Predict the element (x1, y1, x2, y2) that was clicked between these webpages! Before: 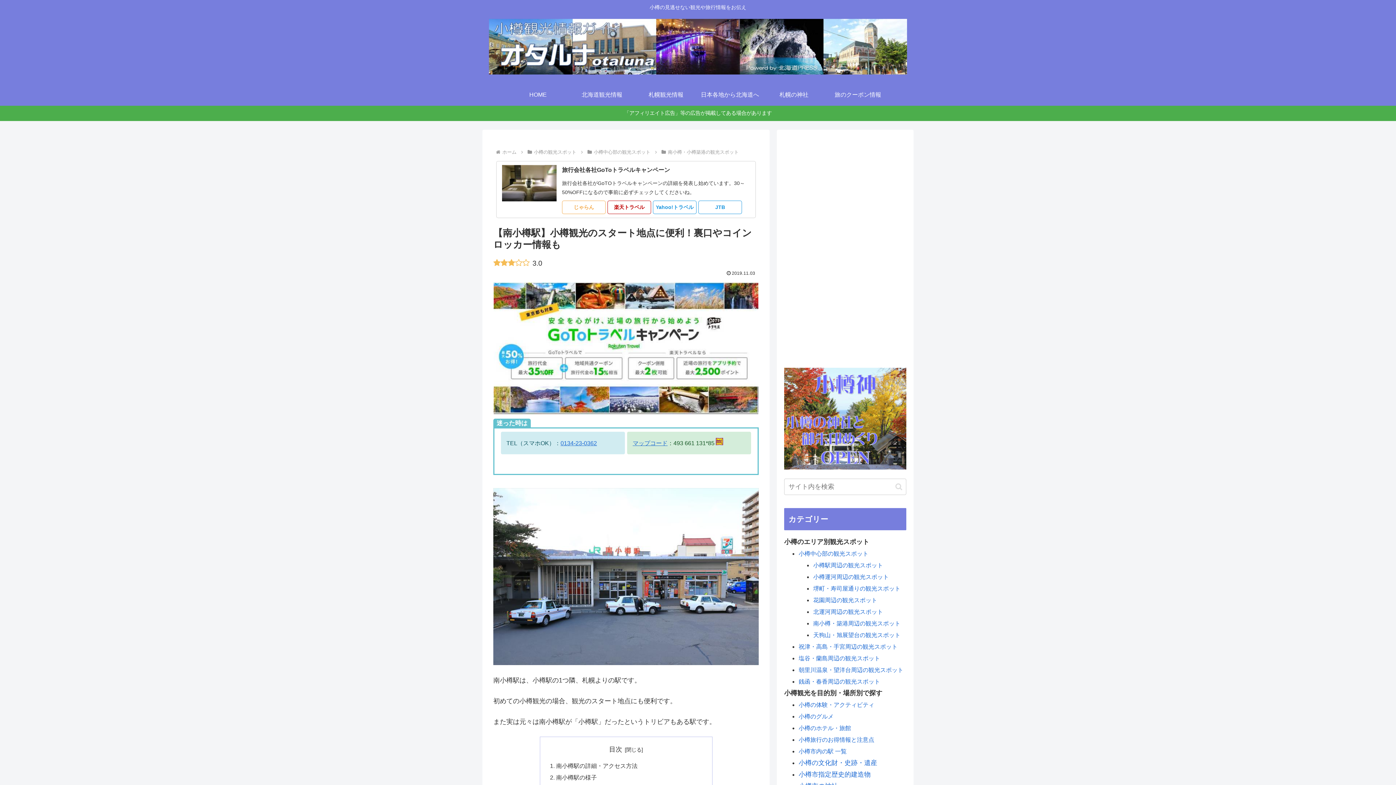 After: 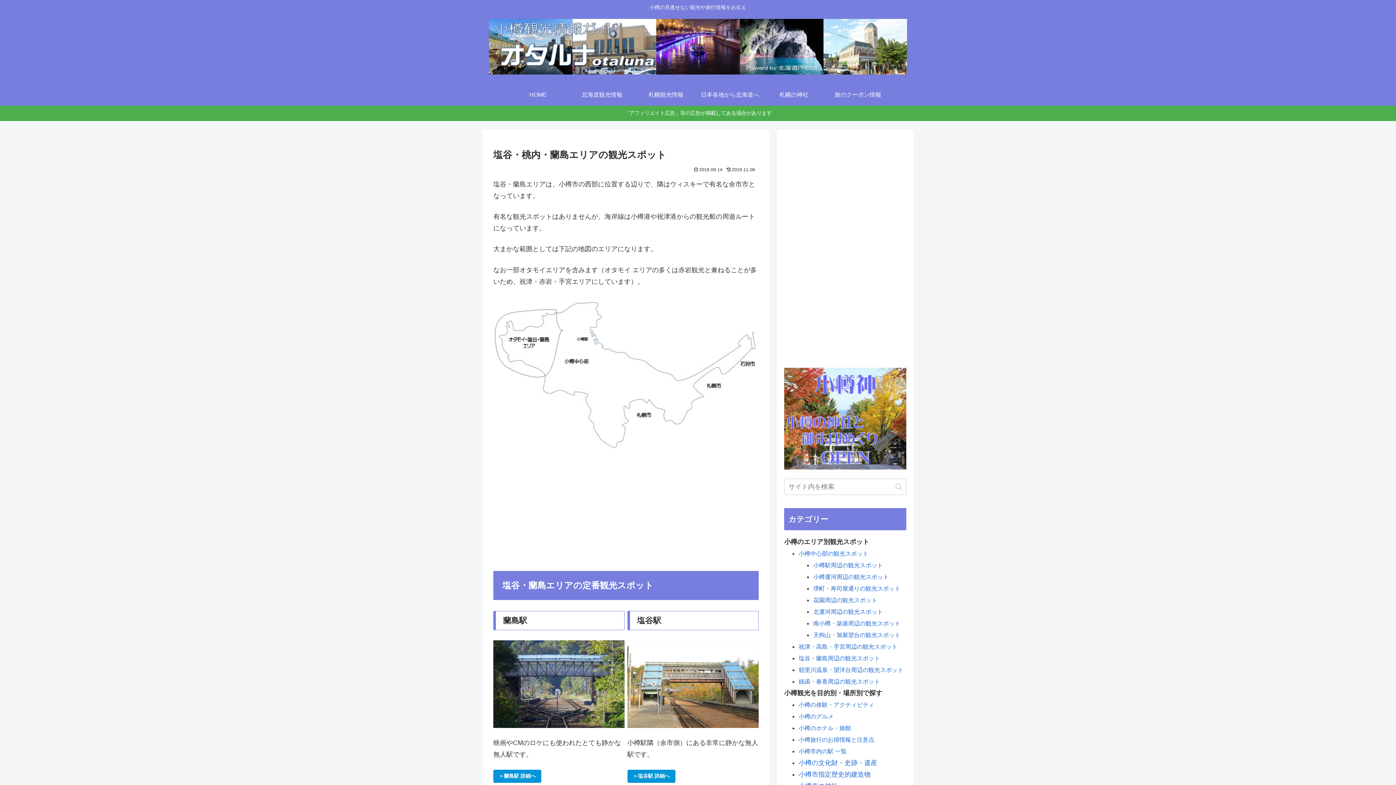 Action: bbox: (798, 655, 880, 662) label: 塩谷・蘭島周辺の観光スポット